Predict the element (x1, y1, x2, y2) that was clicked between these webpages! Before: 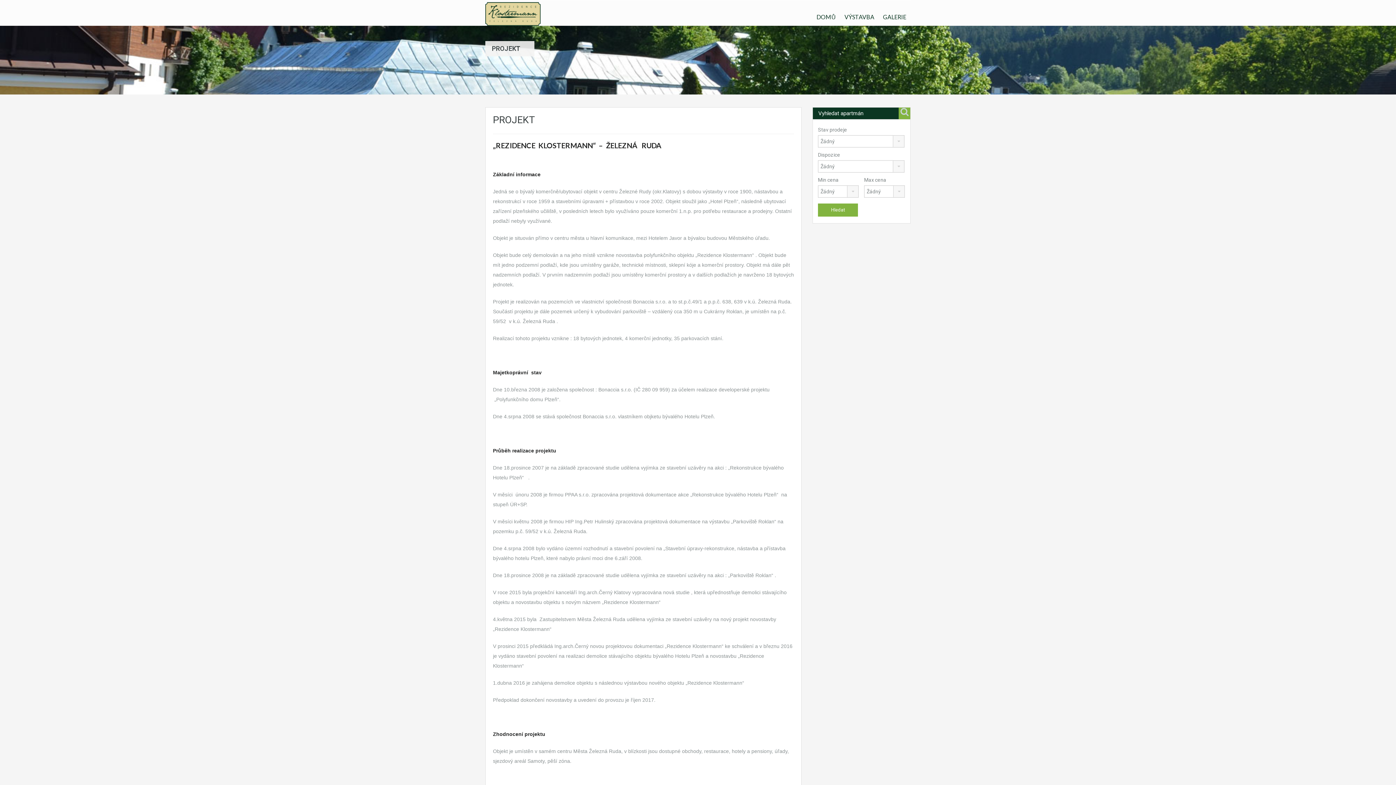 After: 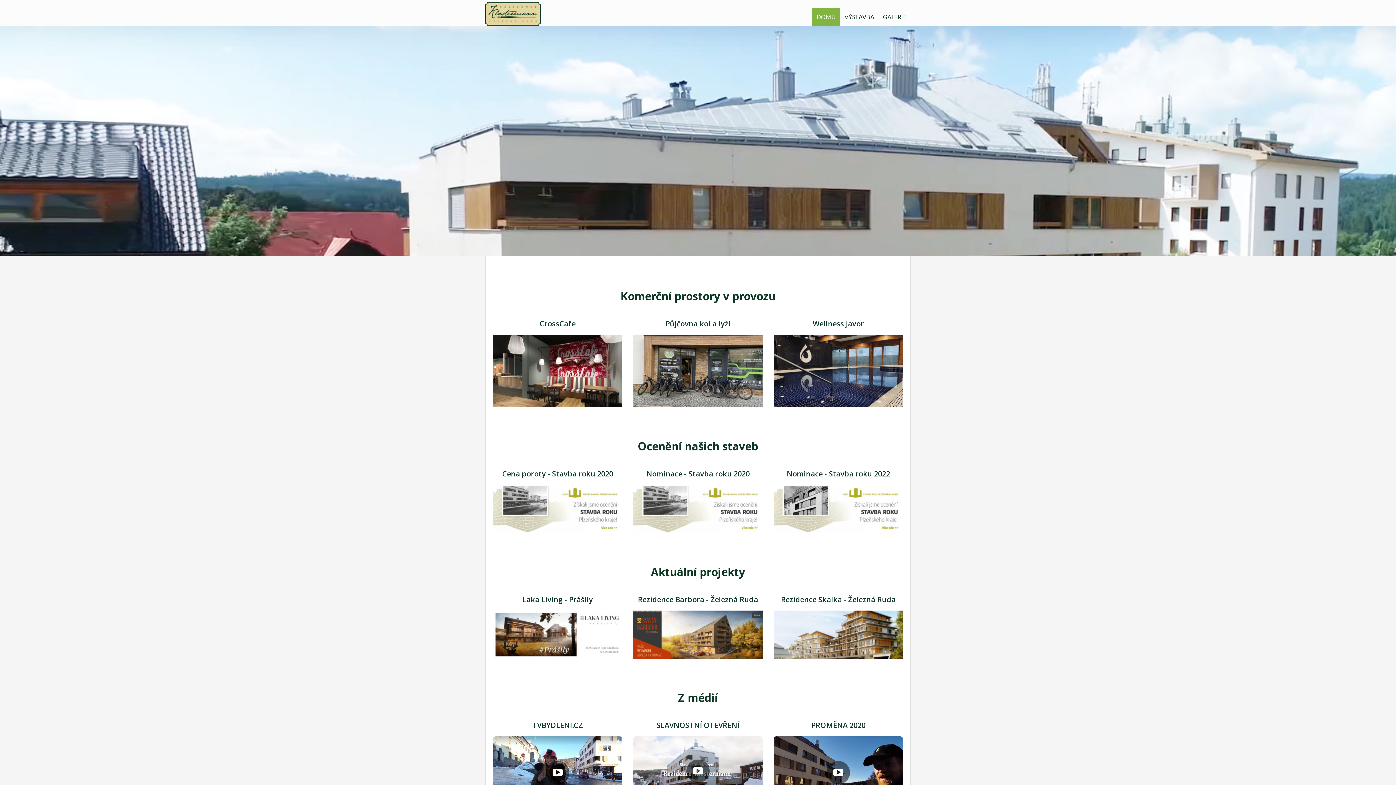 Action: bbox: (485, 2, 540, 25)